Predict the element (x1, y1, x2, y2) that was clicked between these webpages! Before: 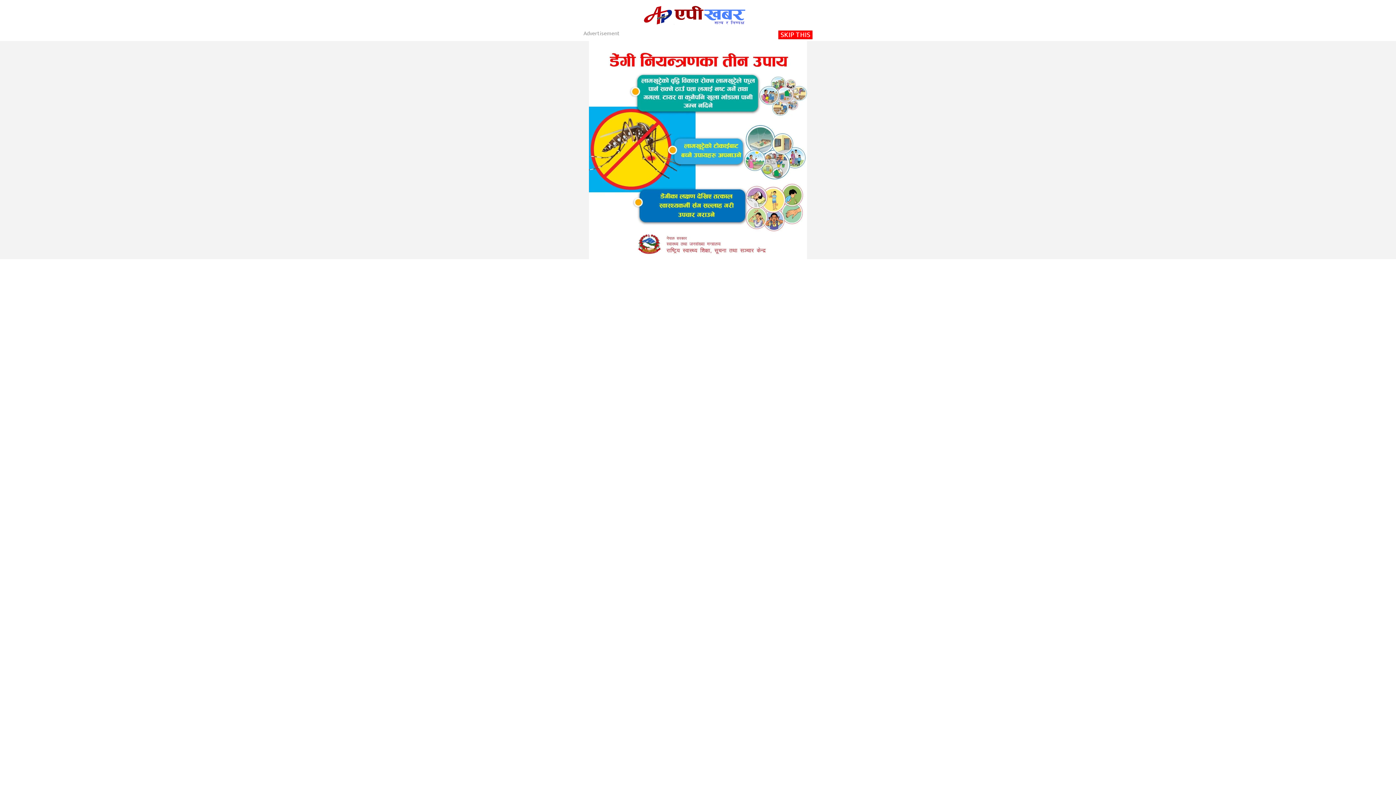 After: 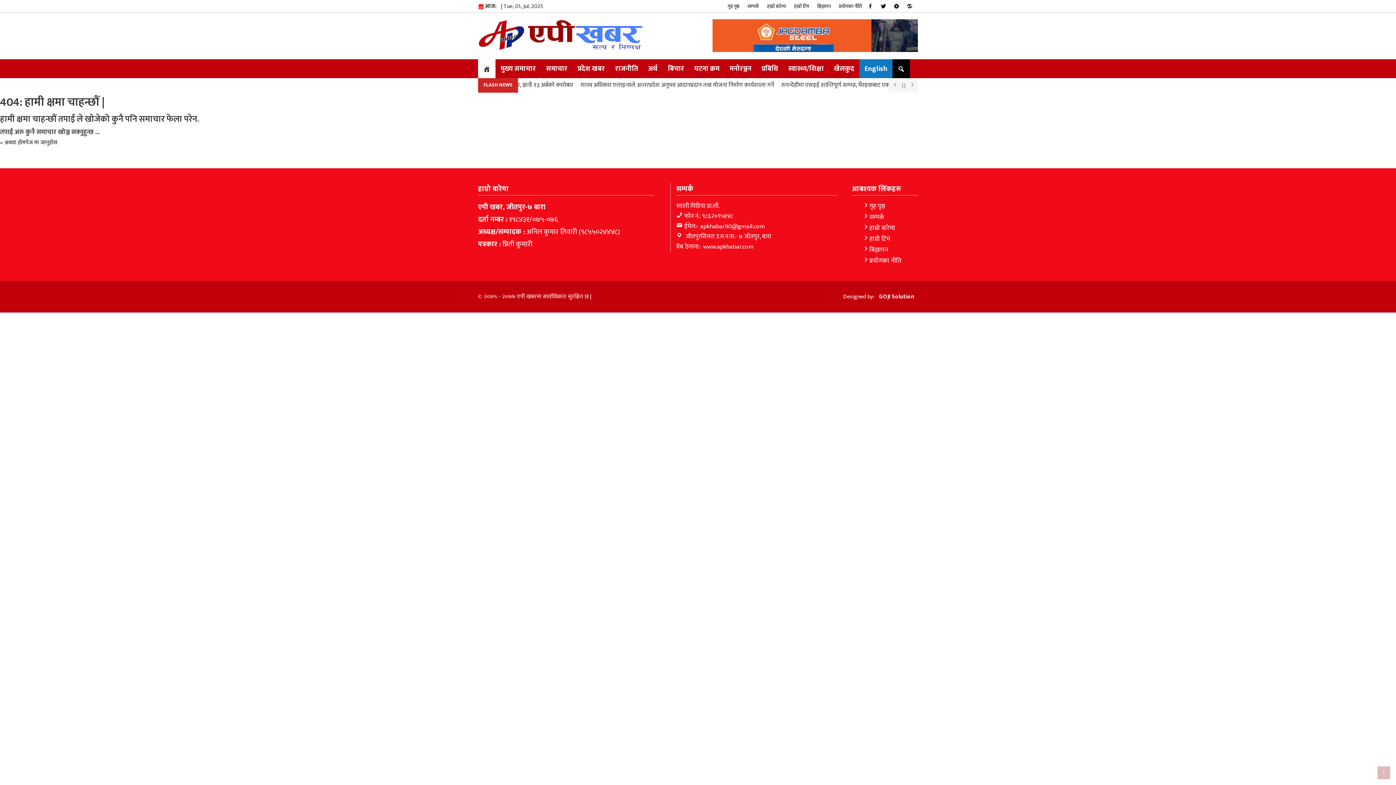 Action: bbox: (778, 30, 812, 39) label: SKIP THIS